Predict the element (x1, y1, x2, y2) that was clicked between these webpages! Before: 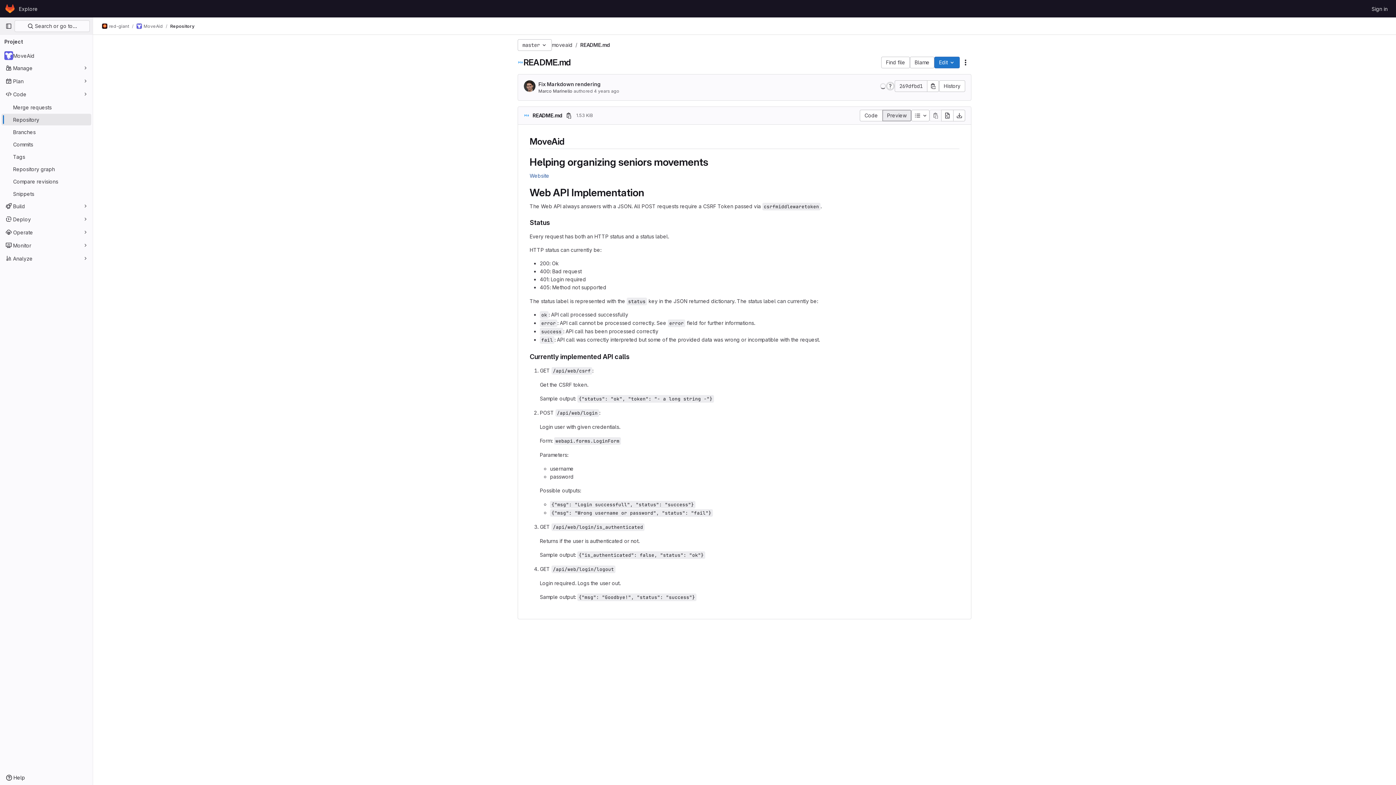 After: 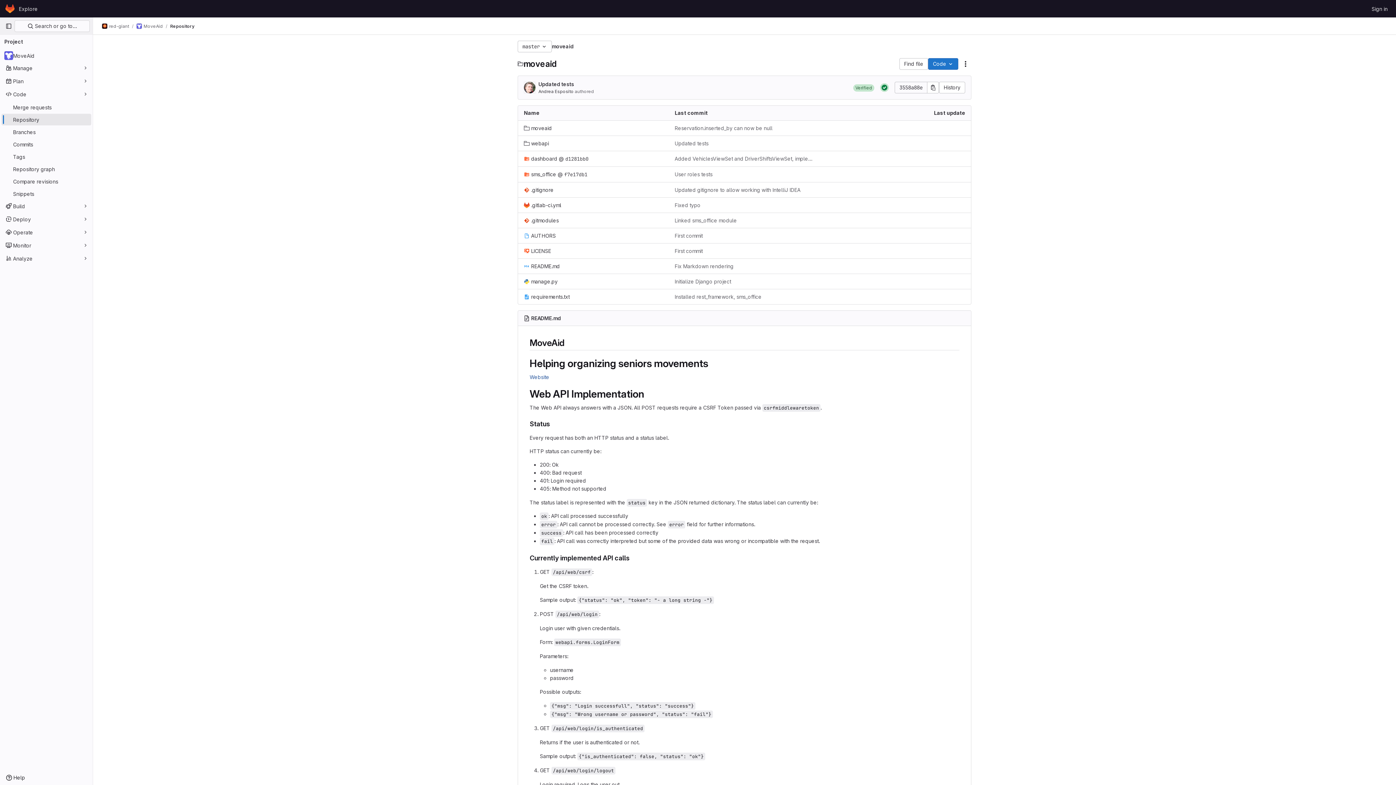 Action: bbox: (552, 41, 572, 48) label: moveaid